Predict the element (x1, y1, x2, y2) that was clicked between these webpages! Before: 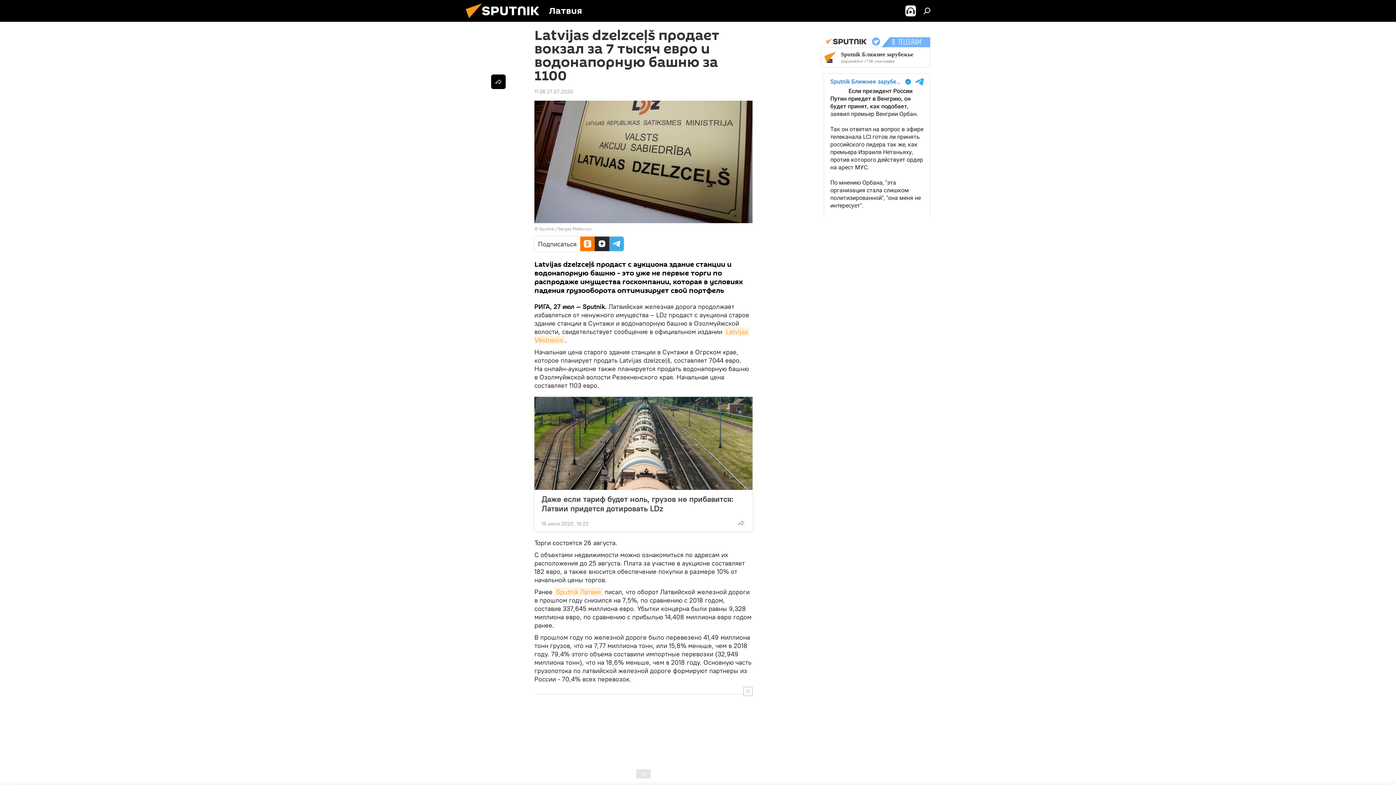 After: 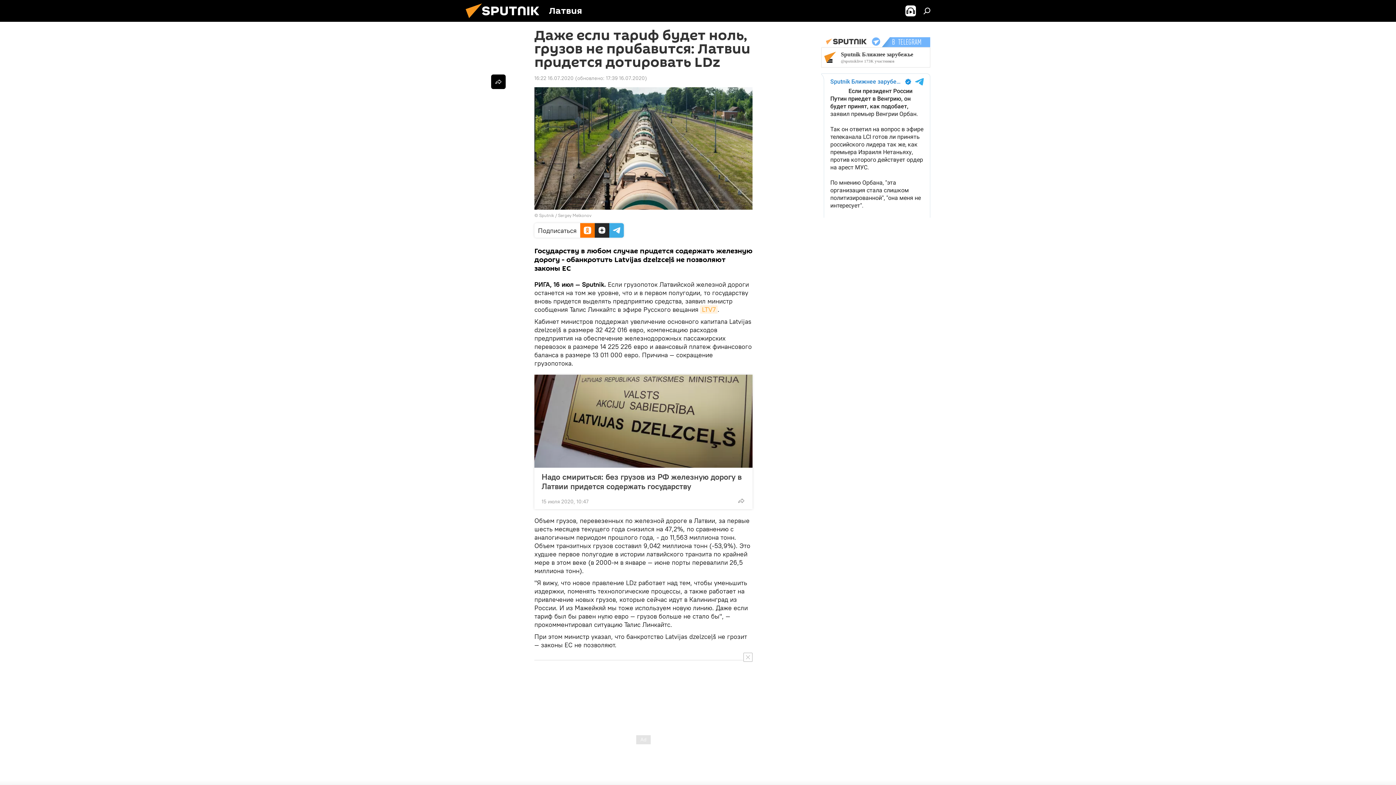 Action: bbox: (541, 494, 745, 513) label: Даже если тариф будет ноль, грузов не прибавится: Латвии придется дотировать LDz